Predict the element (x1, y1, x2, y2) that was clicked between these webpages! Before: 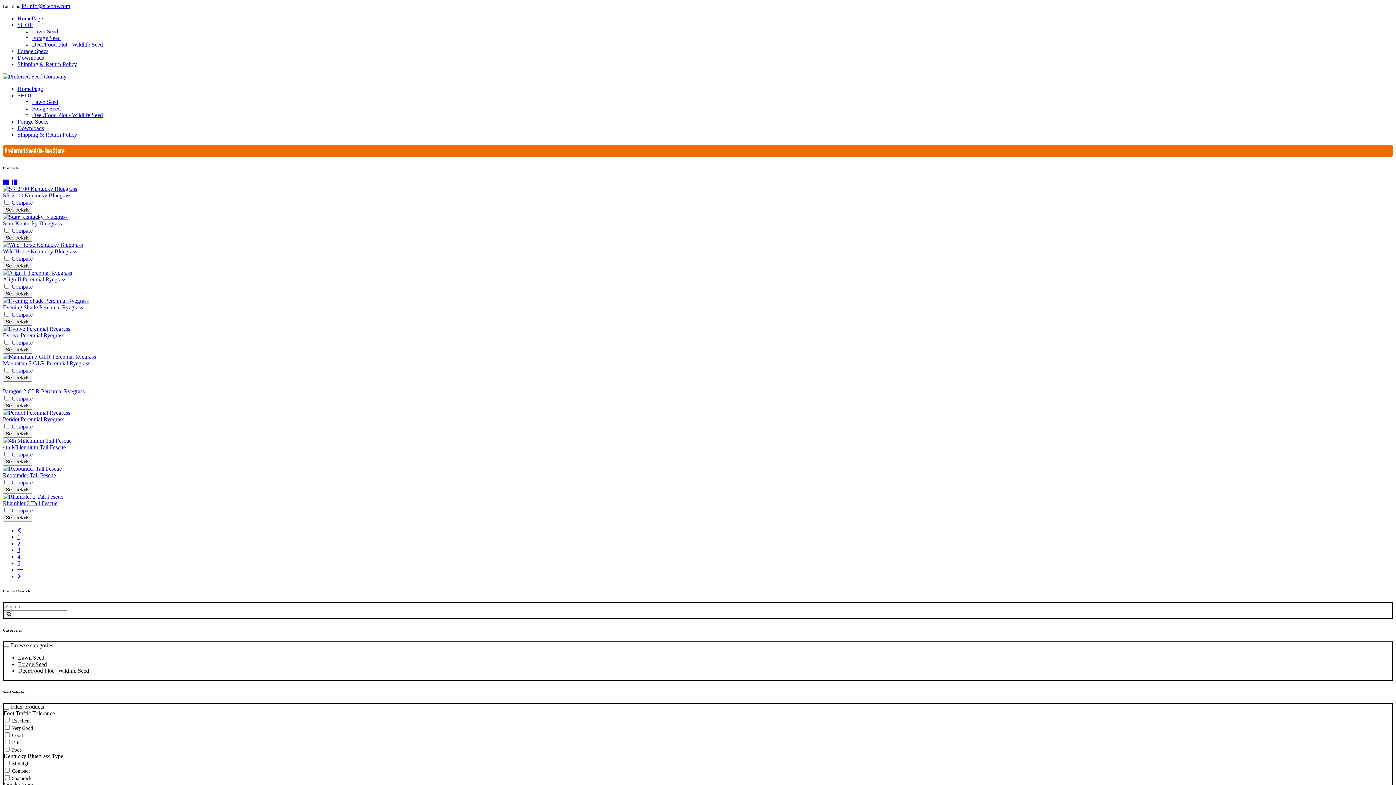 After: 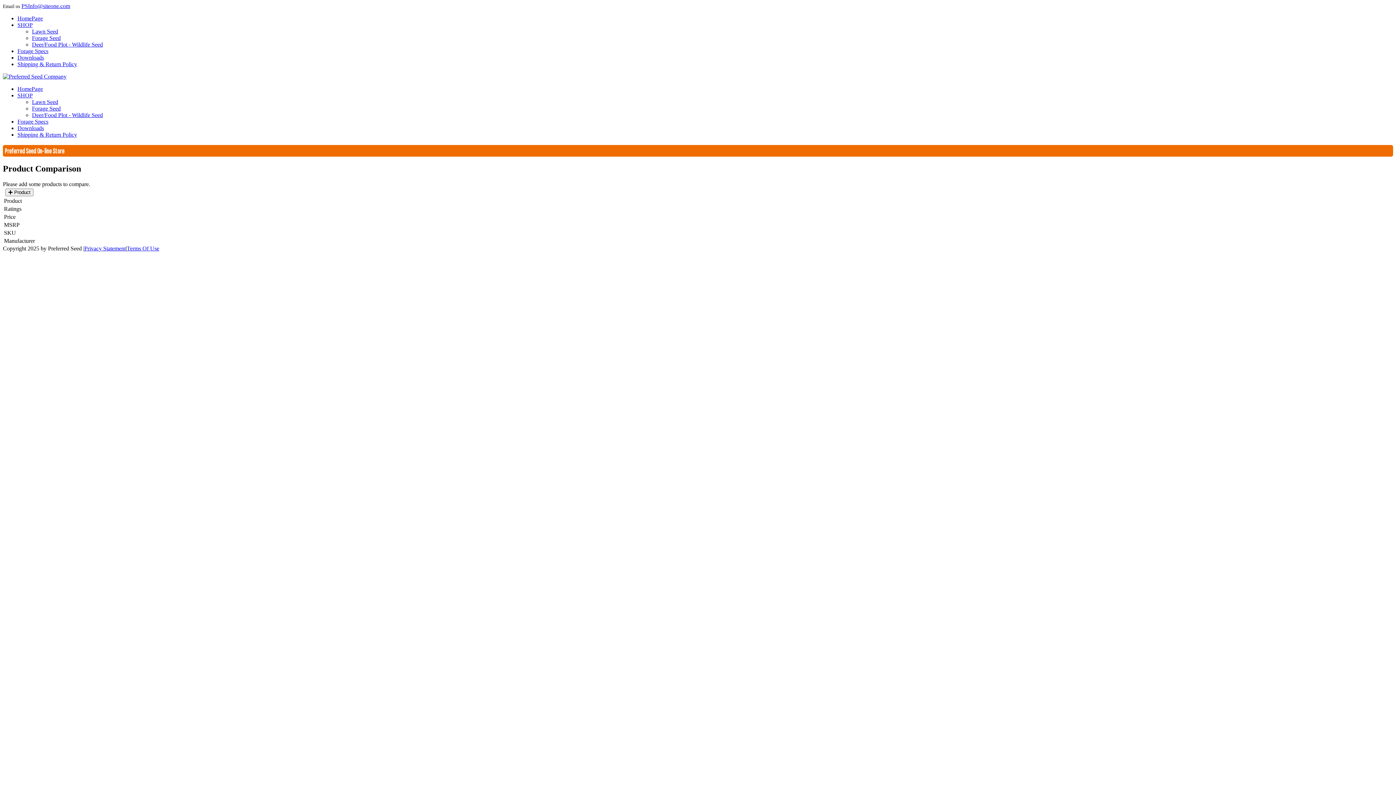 Action: bbox: (11, 507, 32, 513) label: Compare